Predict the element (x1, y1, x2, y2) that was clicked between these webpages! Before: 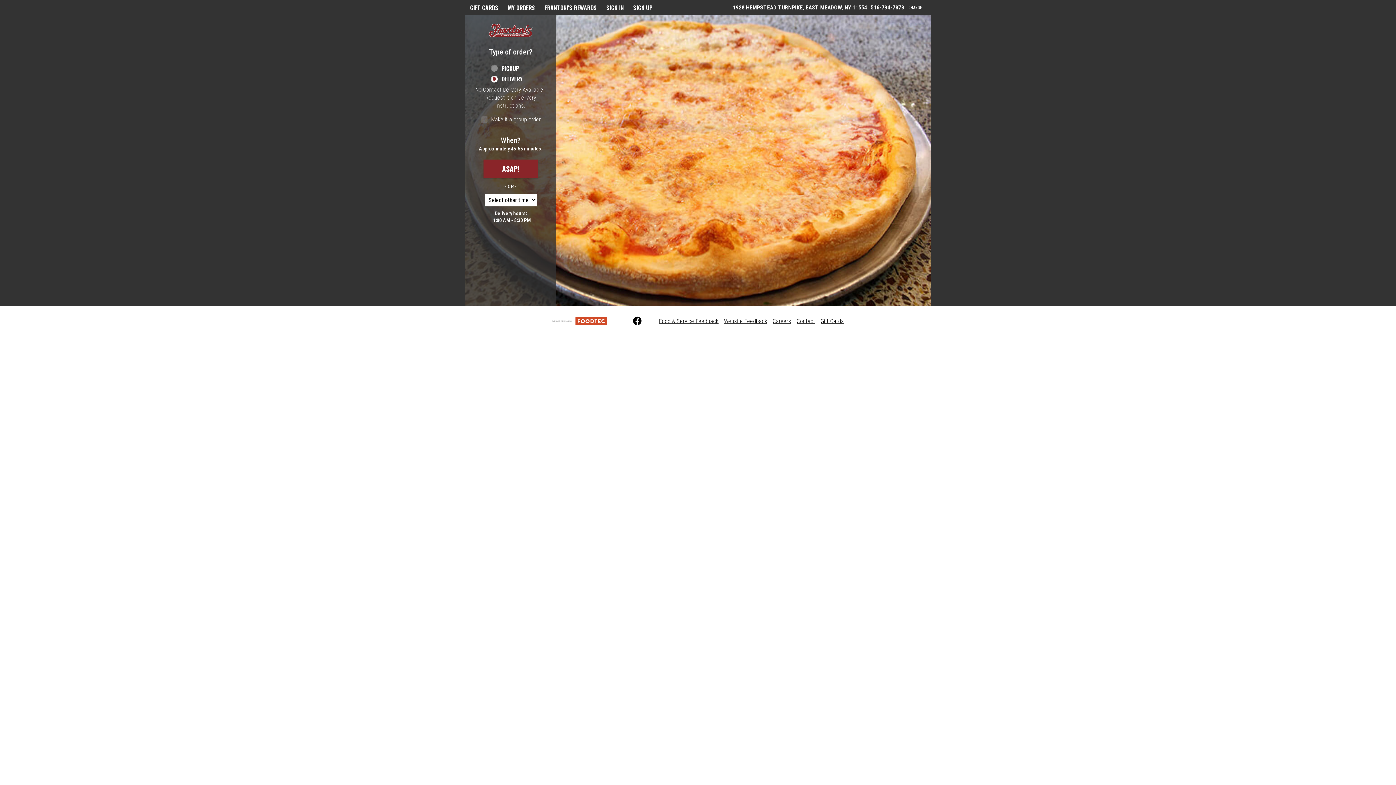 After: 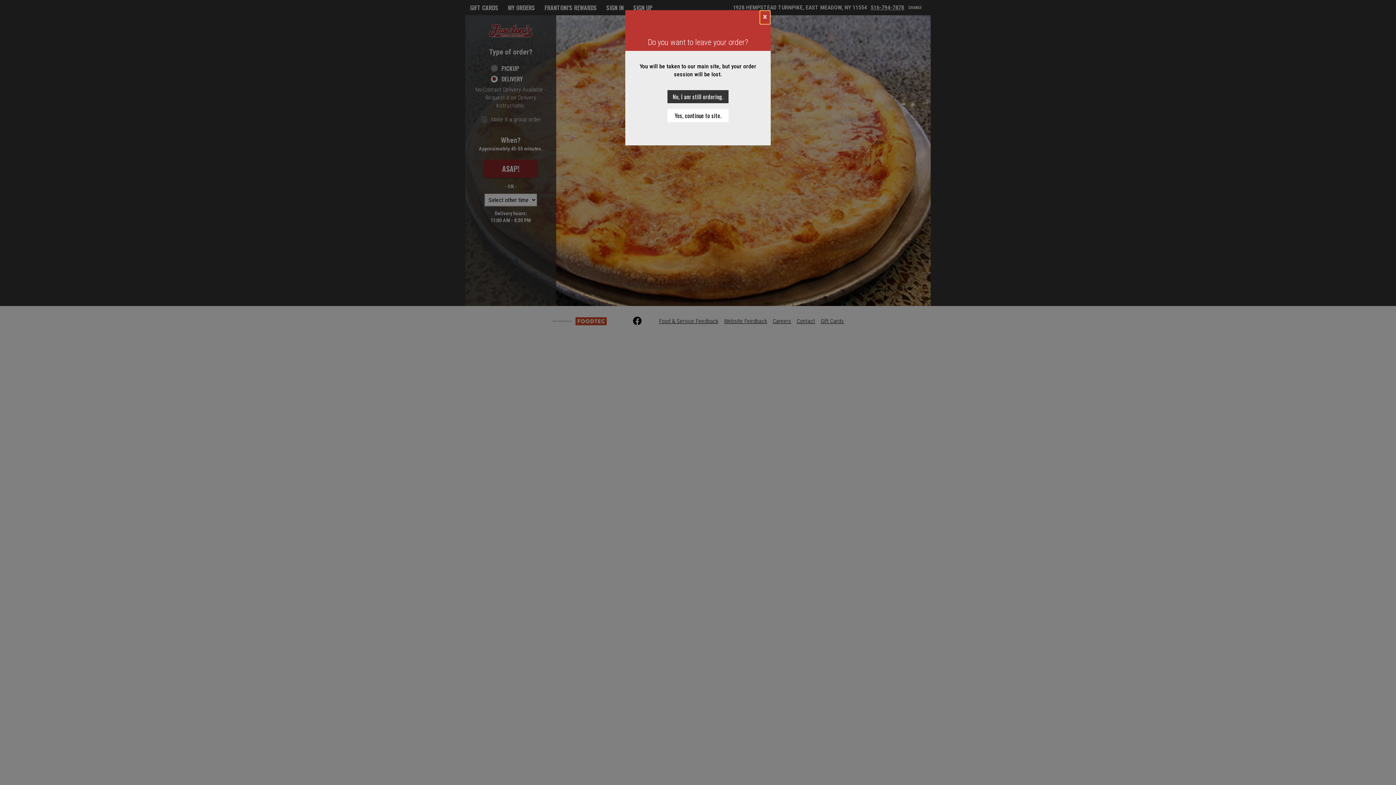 Action: bbox: (483, 21, 538, 41)